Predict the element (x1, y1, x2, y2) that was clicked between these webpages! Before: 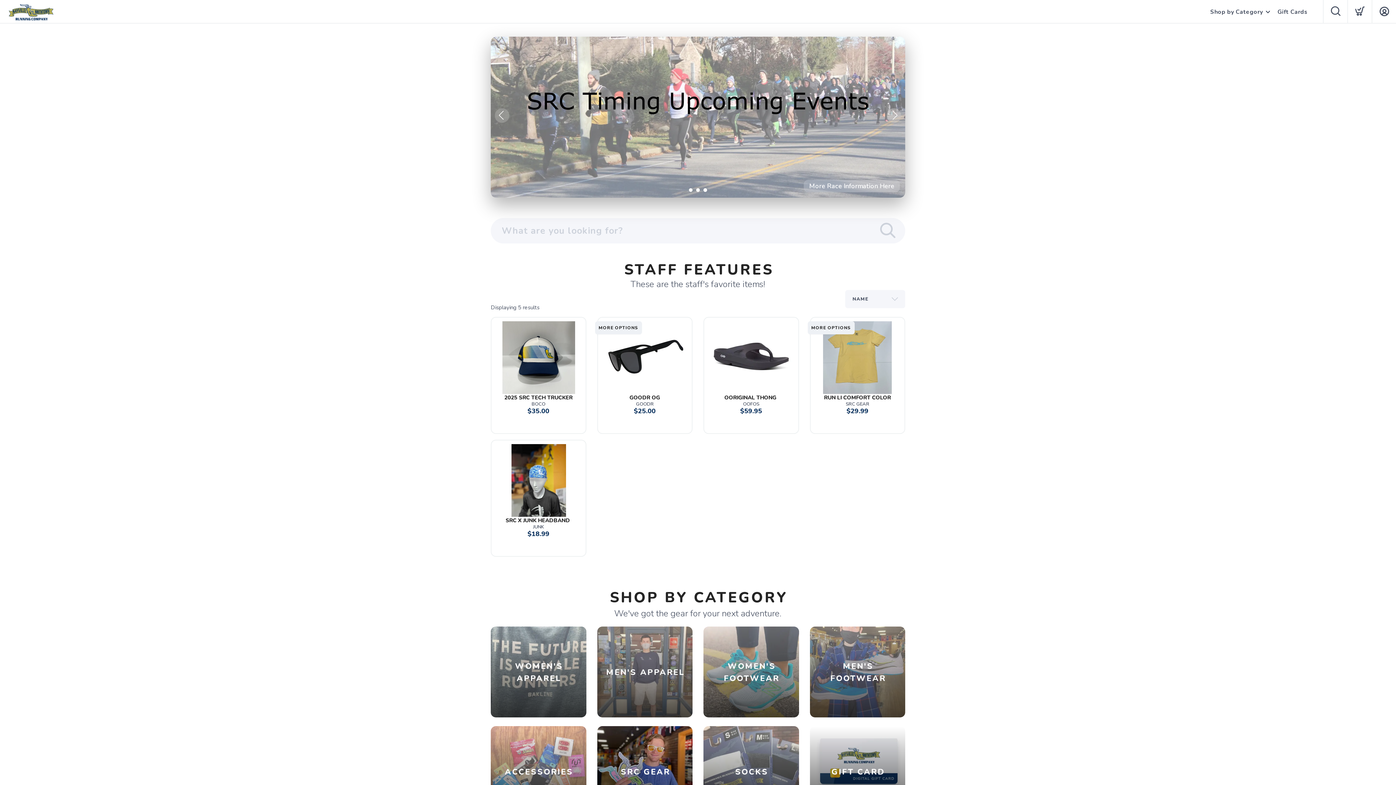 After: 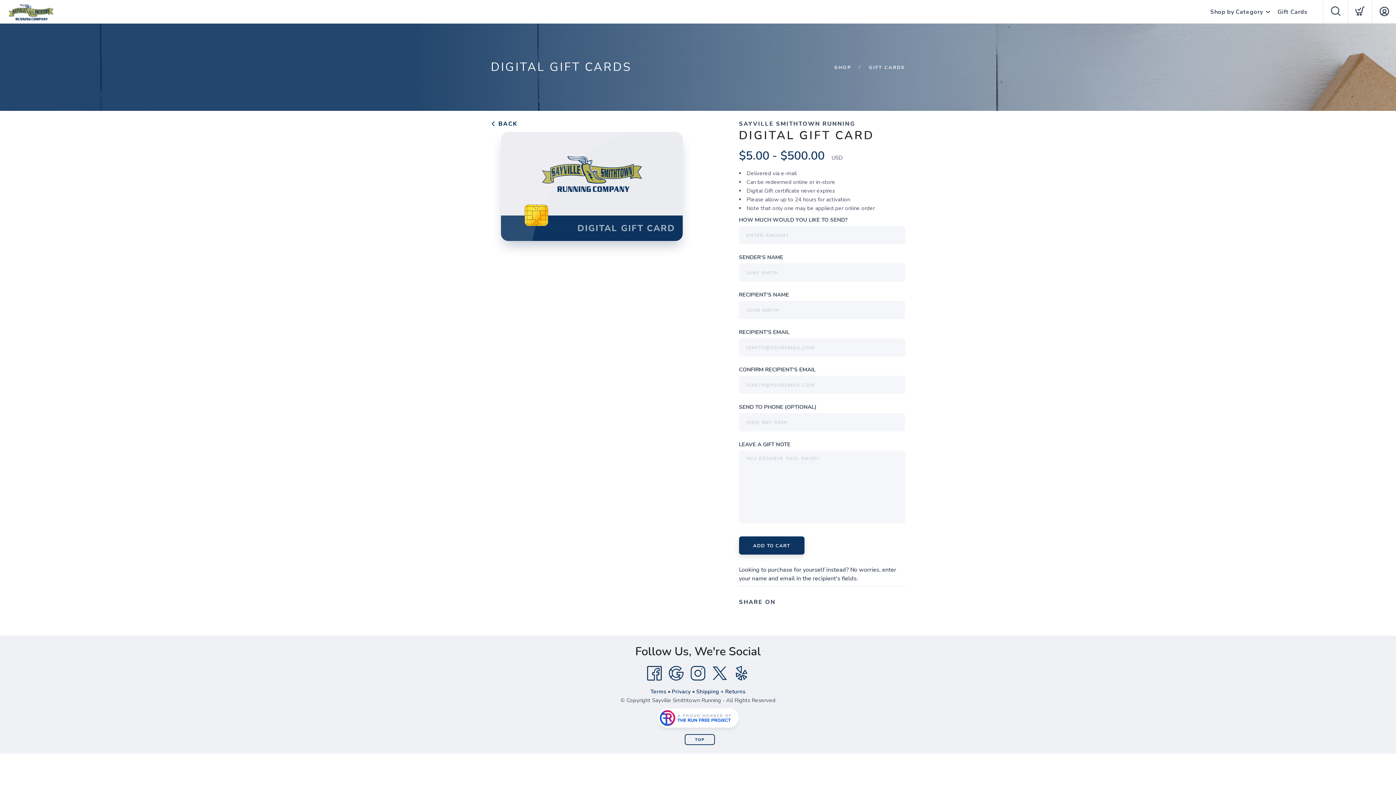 Action: label: Gift Cards bbox: (1277, 0, 1308, 24)